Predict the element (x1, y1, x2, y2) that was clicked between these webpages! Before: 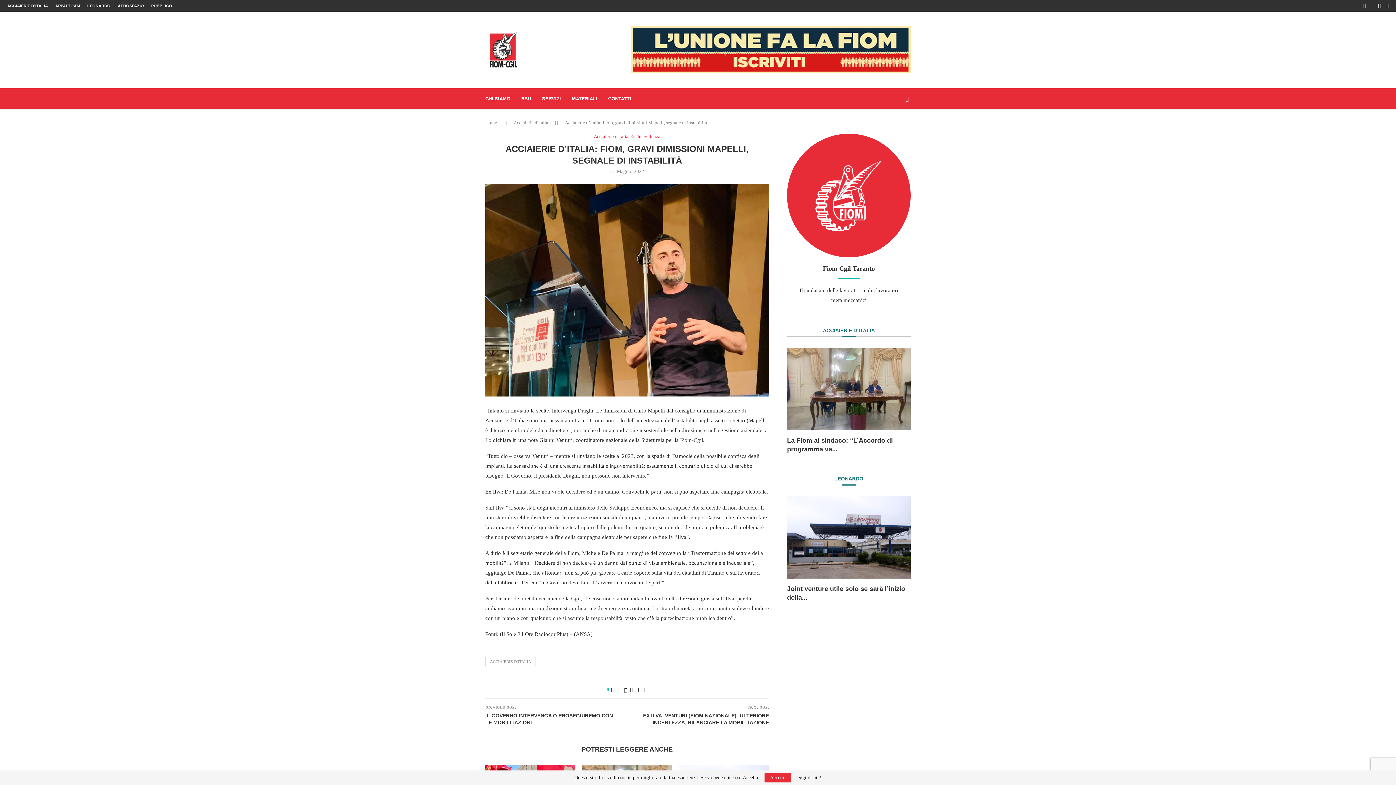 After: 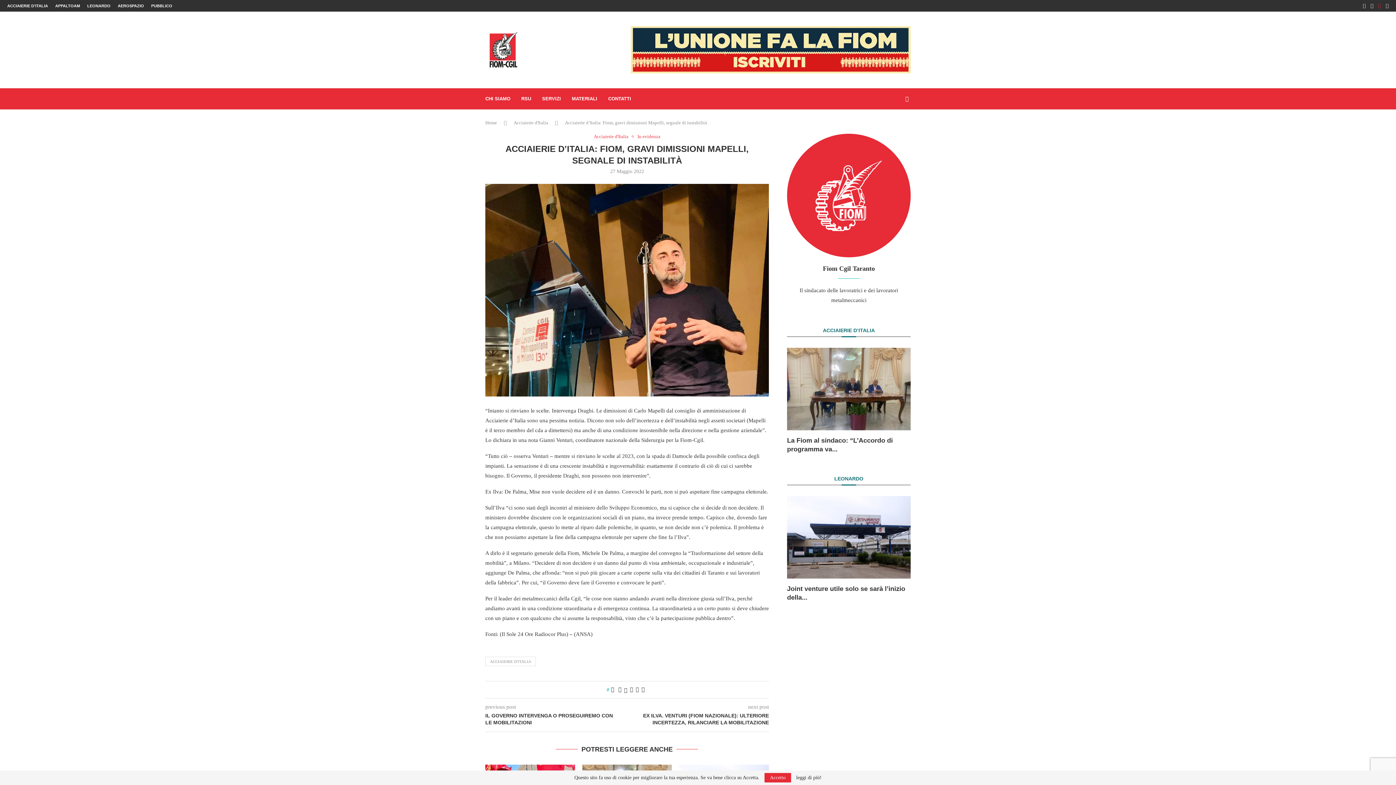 Action: bbox: (1378, 0, 1381, 11) label: Youtube